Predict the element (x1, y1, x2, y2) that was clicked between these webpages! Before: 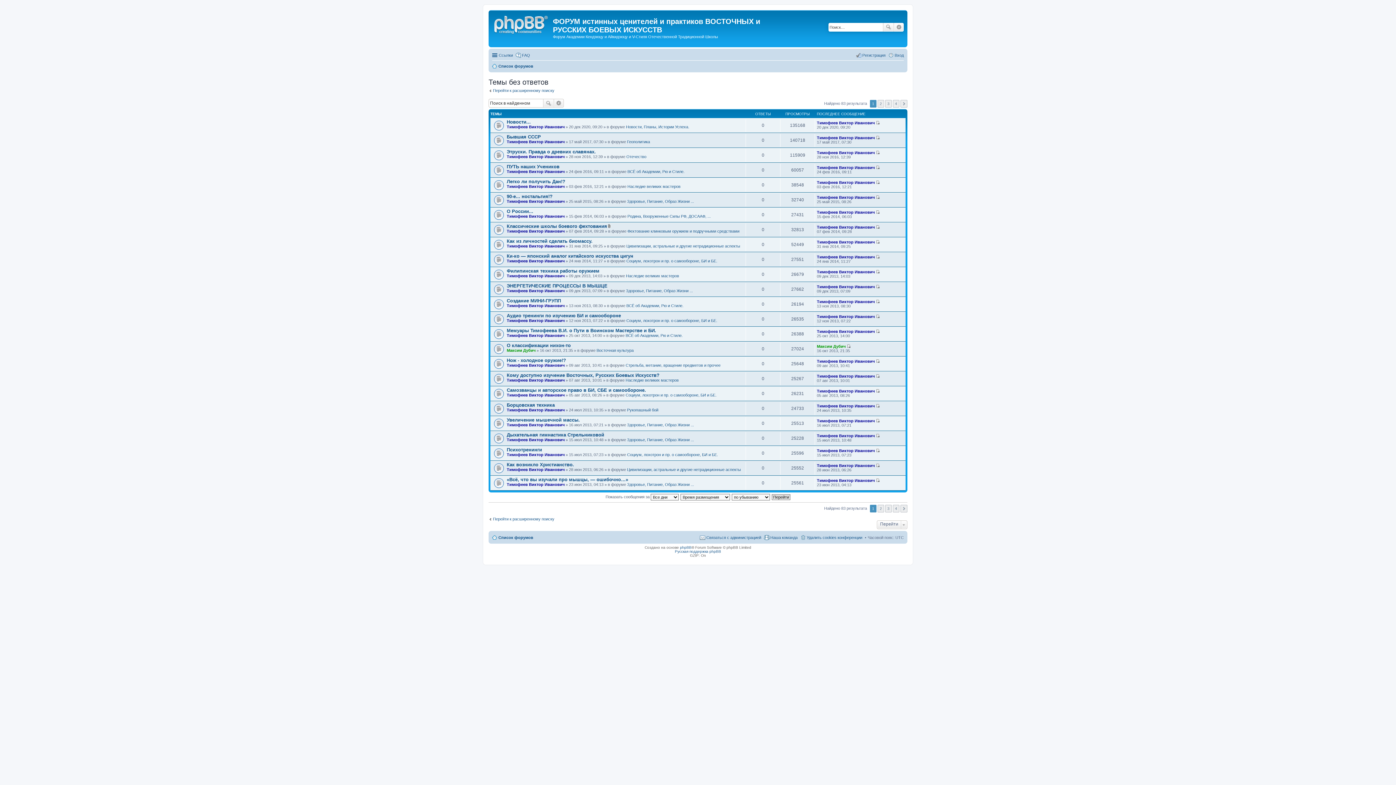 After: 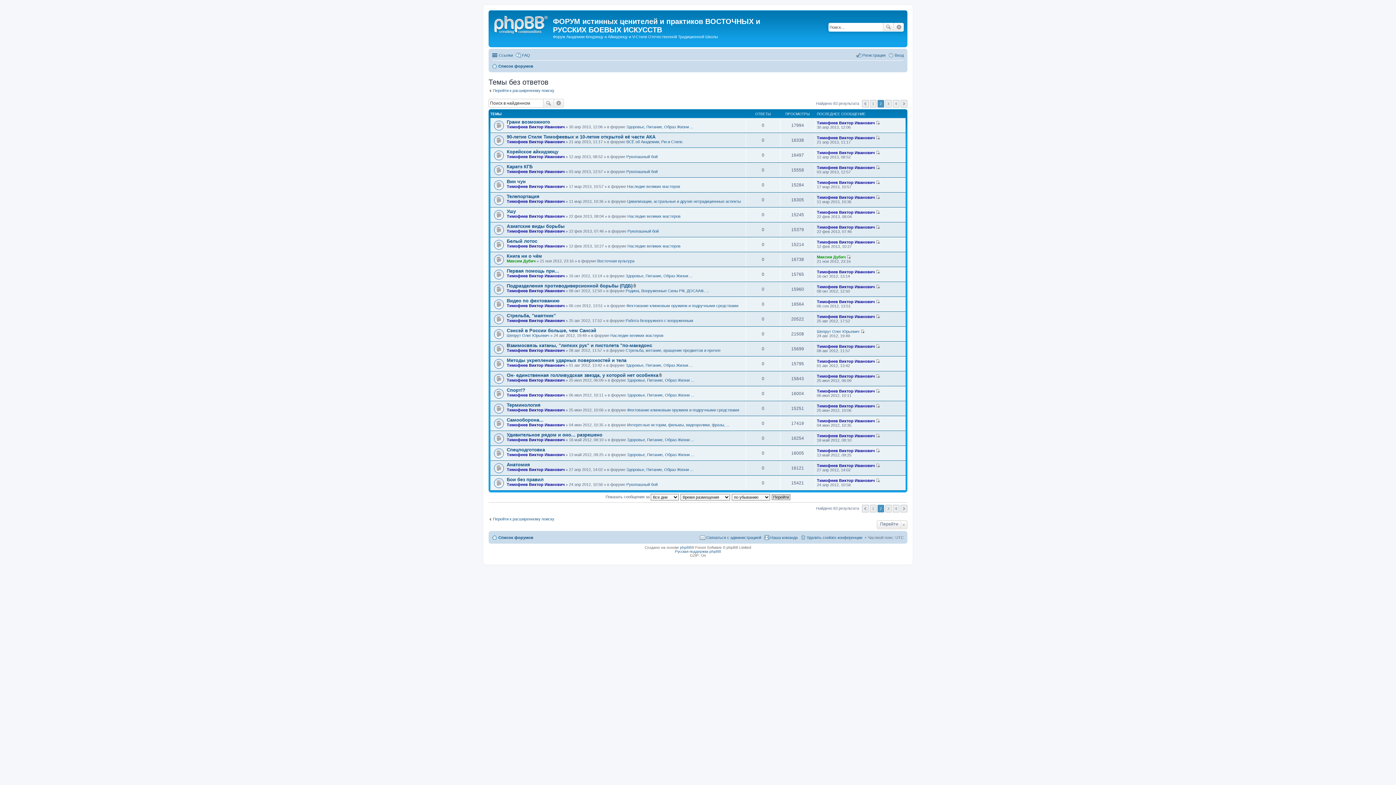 Action: label: След. bbox: (900, 100, 907, 107)